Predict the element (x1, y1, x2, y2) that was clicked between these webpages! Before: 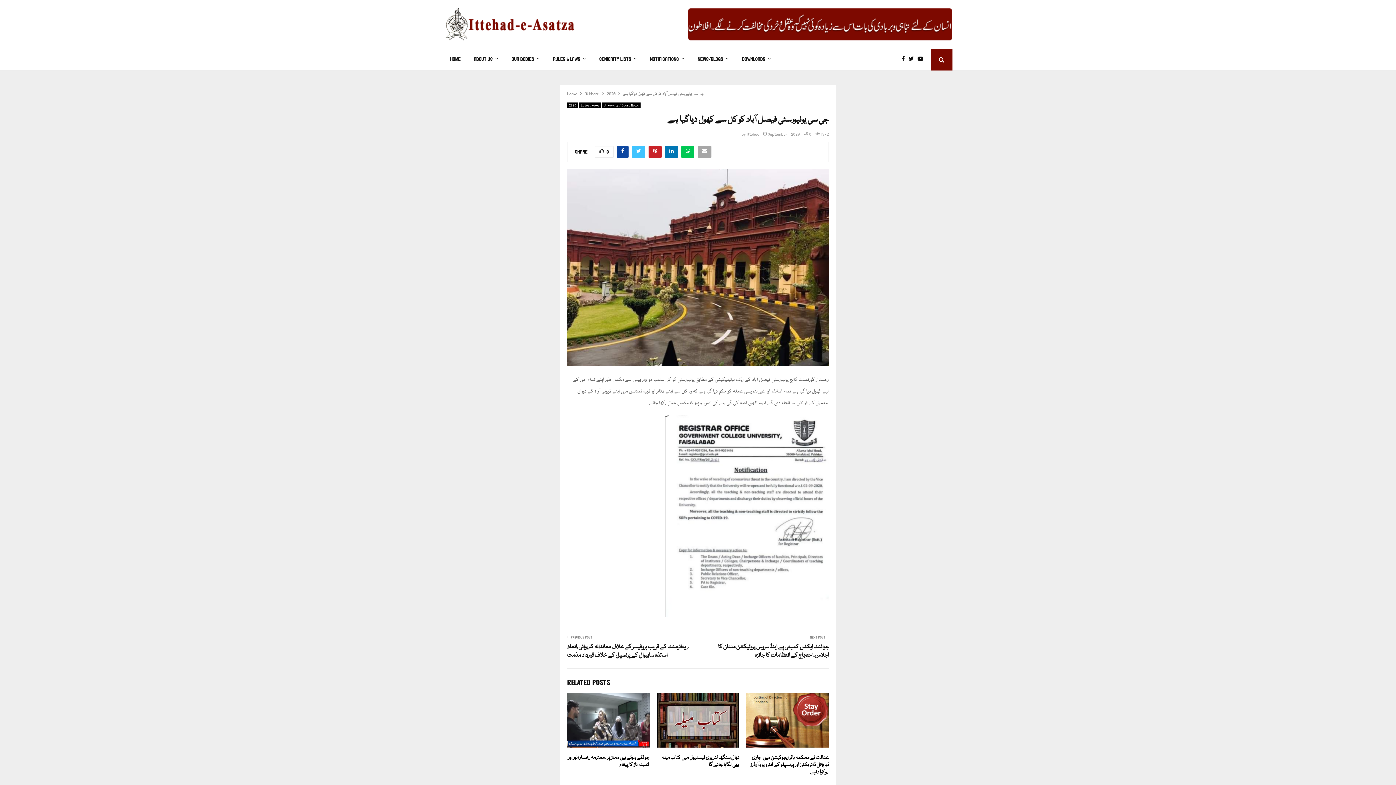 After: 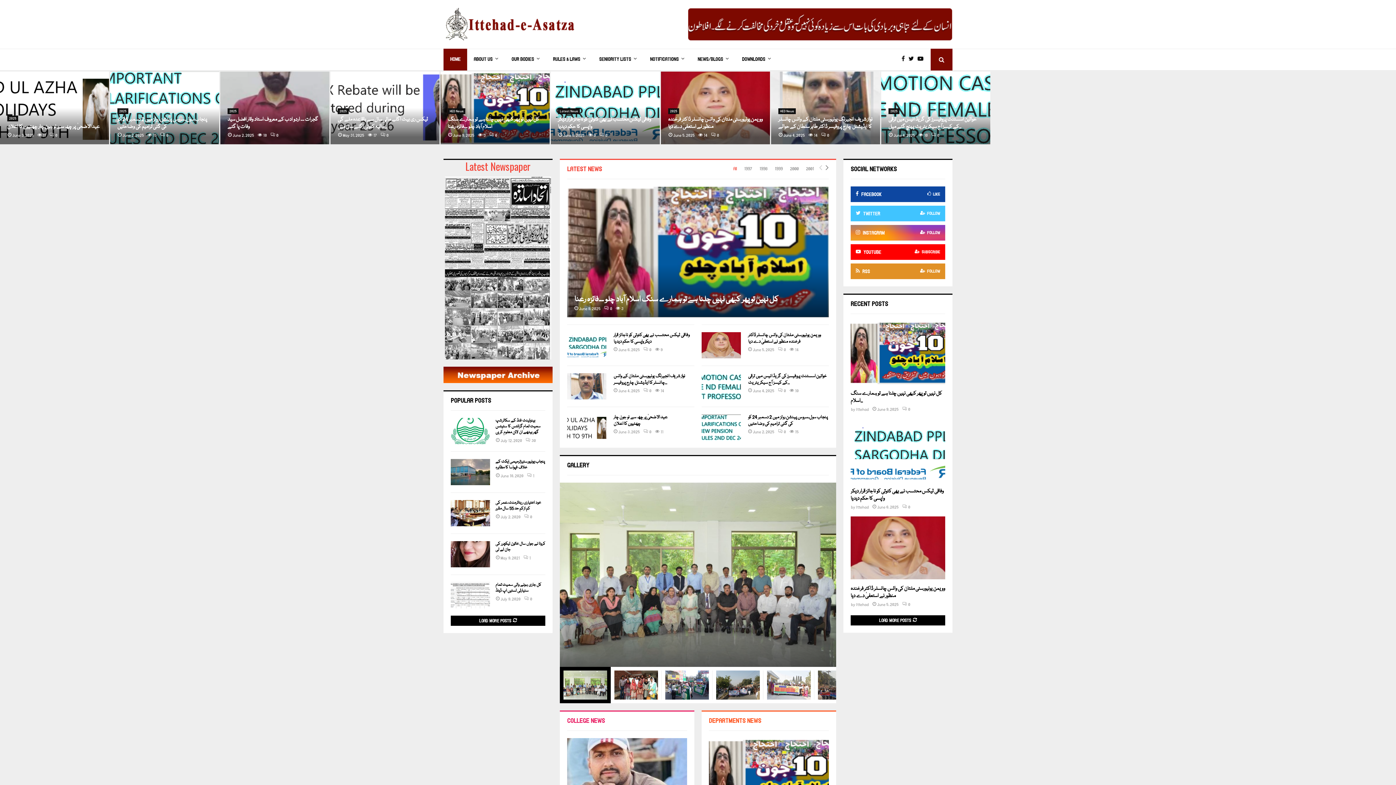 Action: label: Ittehad bbox: (746, 131, 759, 137)